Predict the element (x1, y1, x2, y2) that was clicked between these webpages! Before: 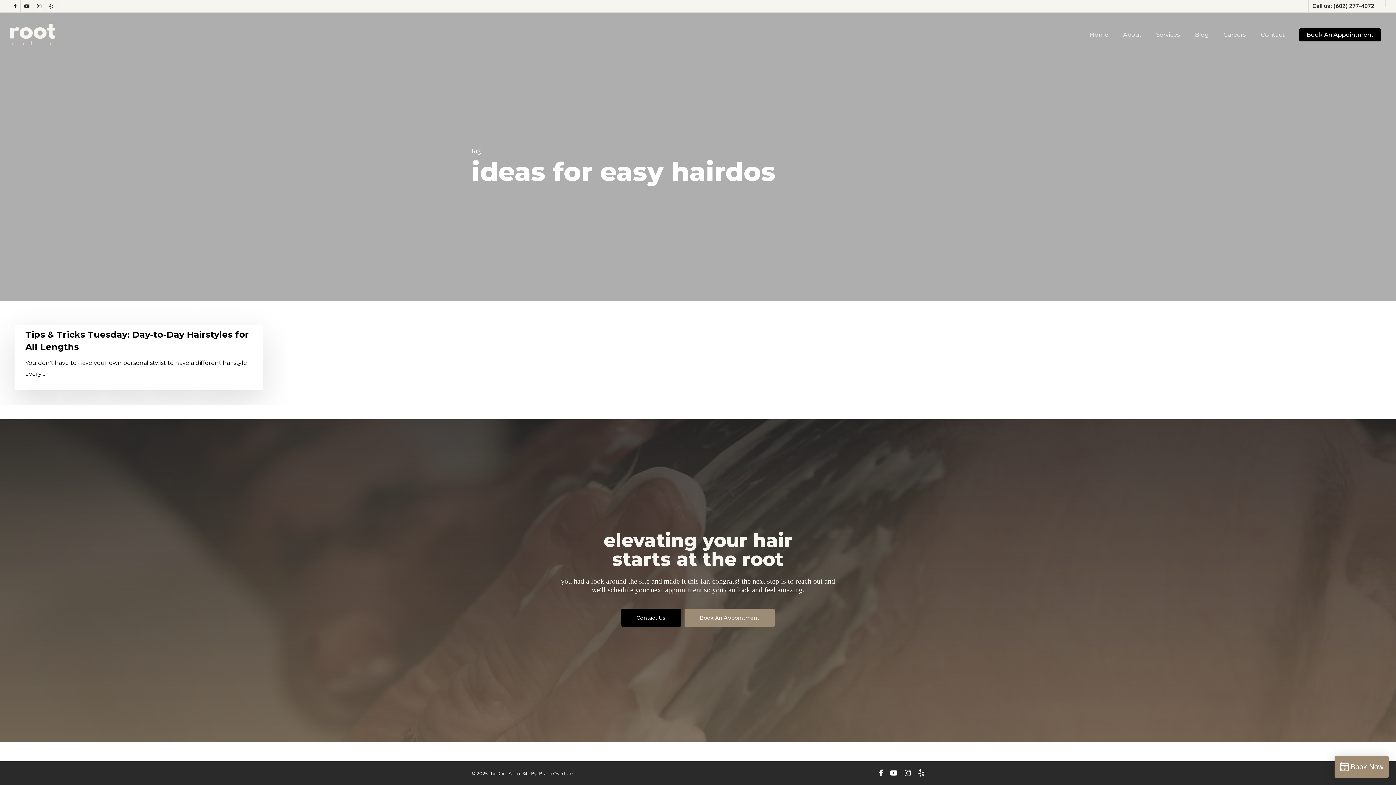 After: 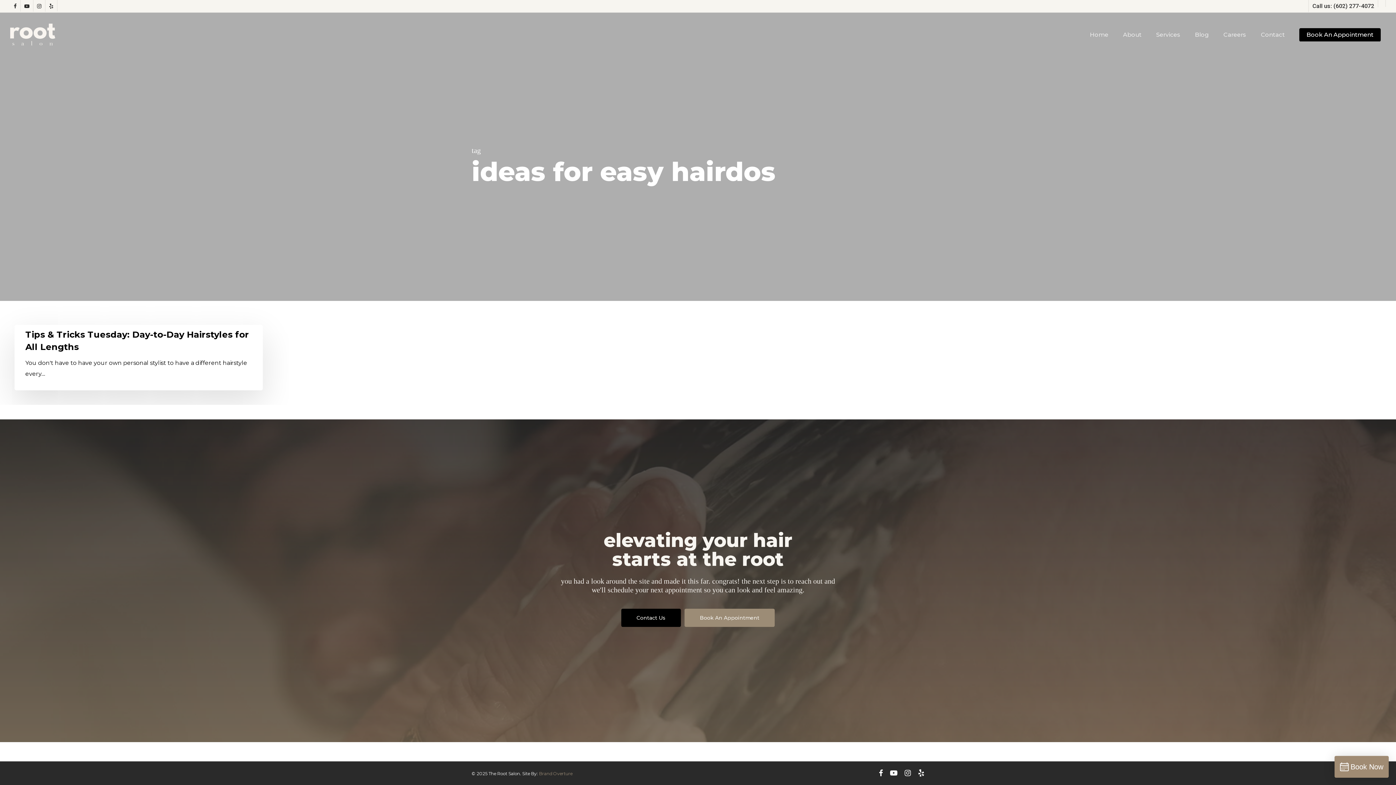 Action: bbox: (539, 771, 572, 776) label: Brand Overture